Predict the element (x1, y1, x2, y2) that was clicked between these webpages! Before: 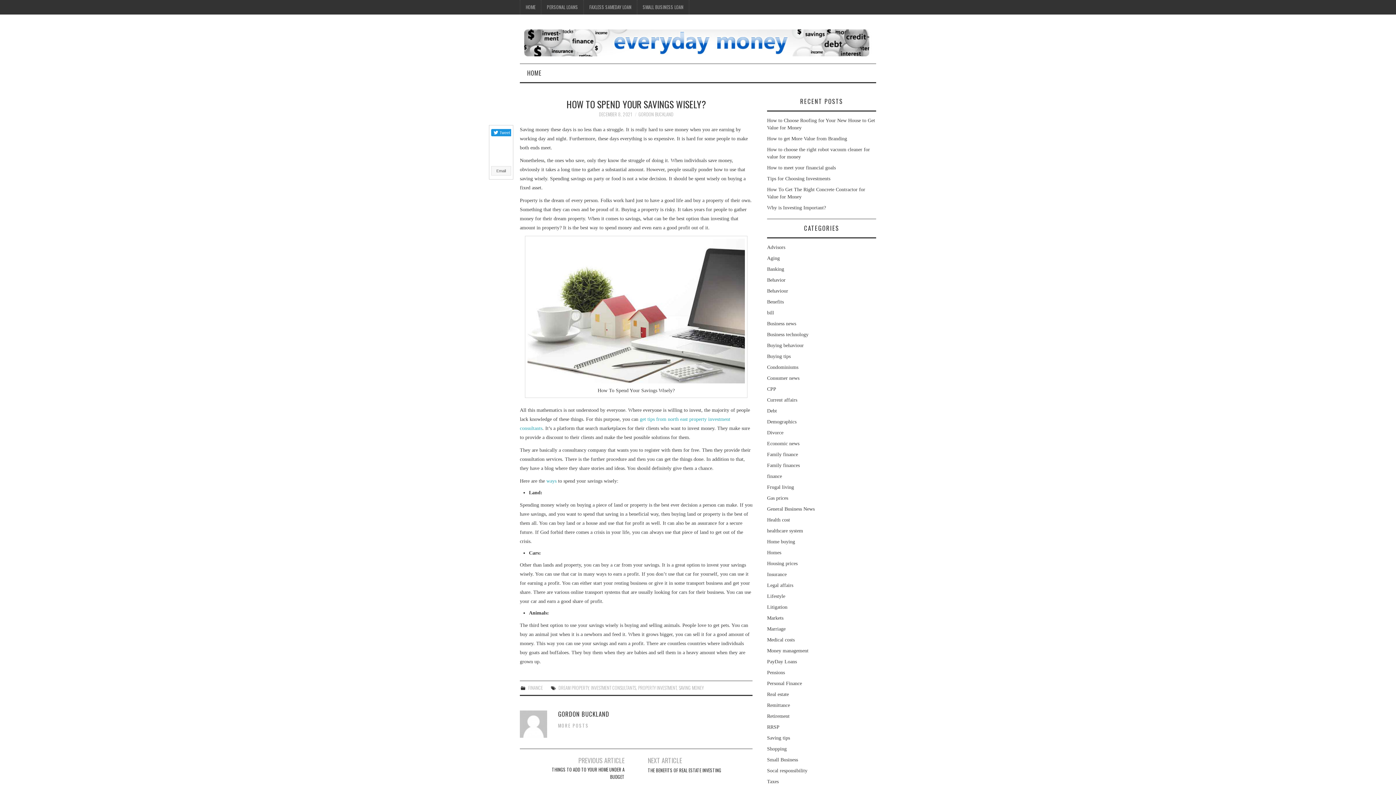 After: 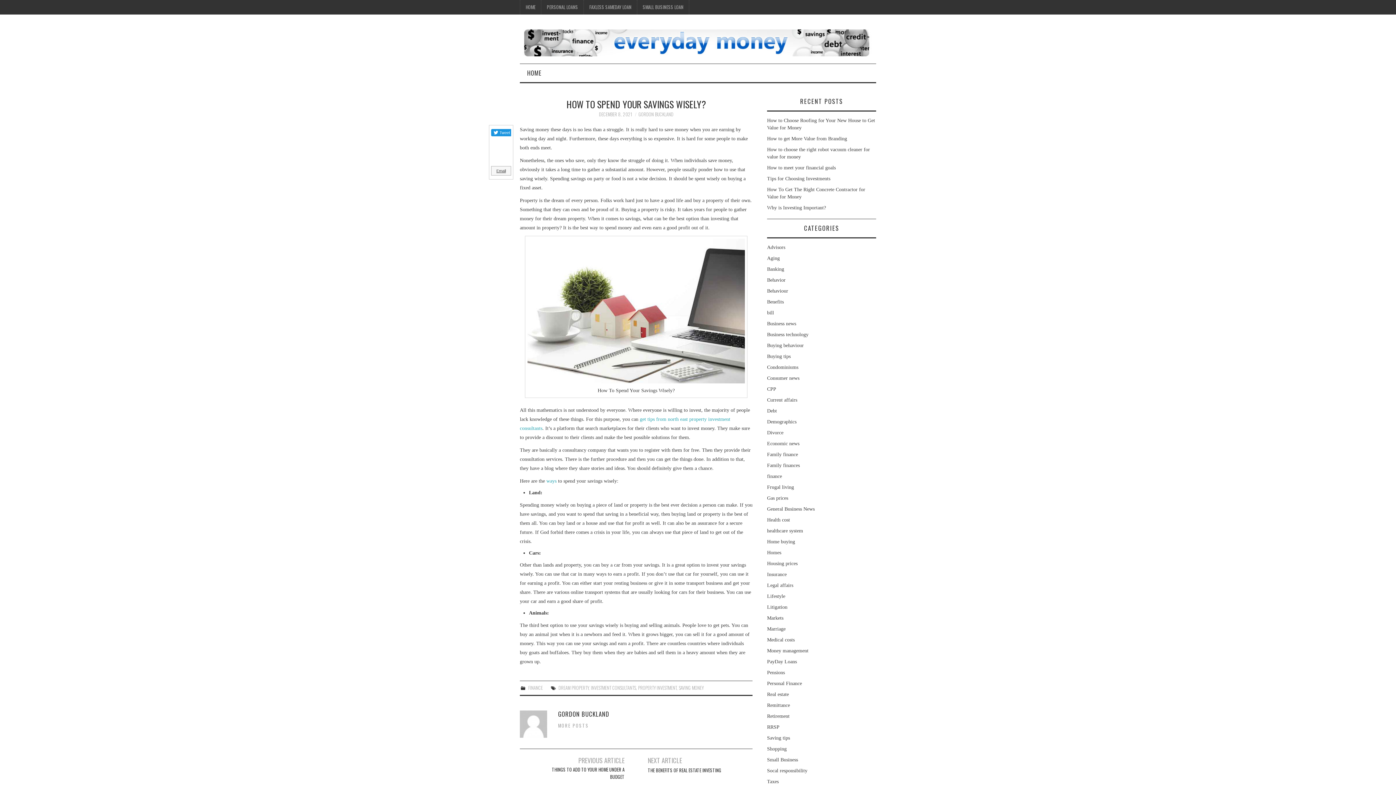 Action: bbox: (491, 166, 511, 175) label: Email